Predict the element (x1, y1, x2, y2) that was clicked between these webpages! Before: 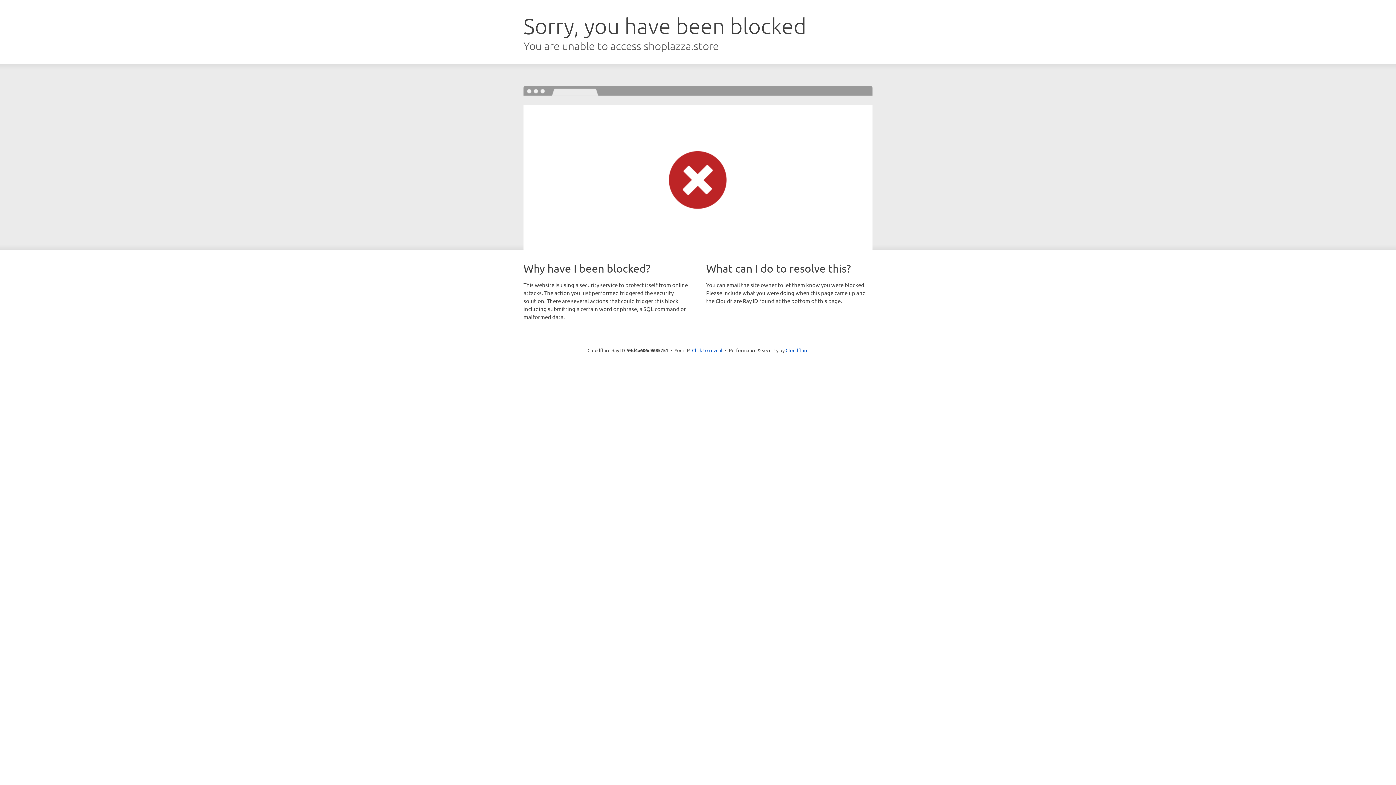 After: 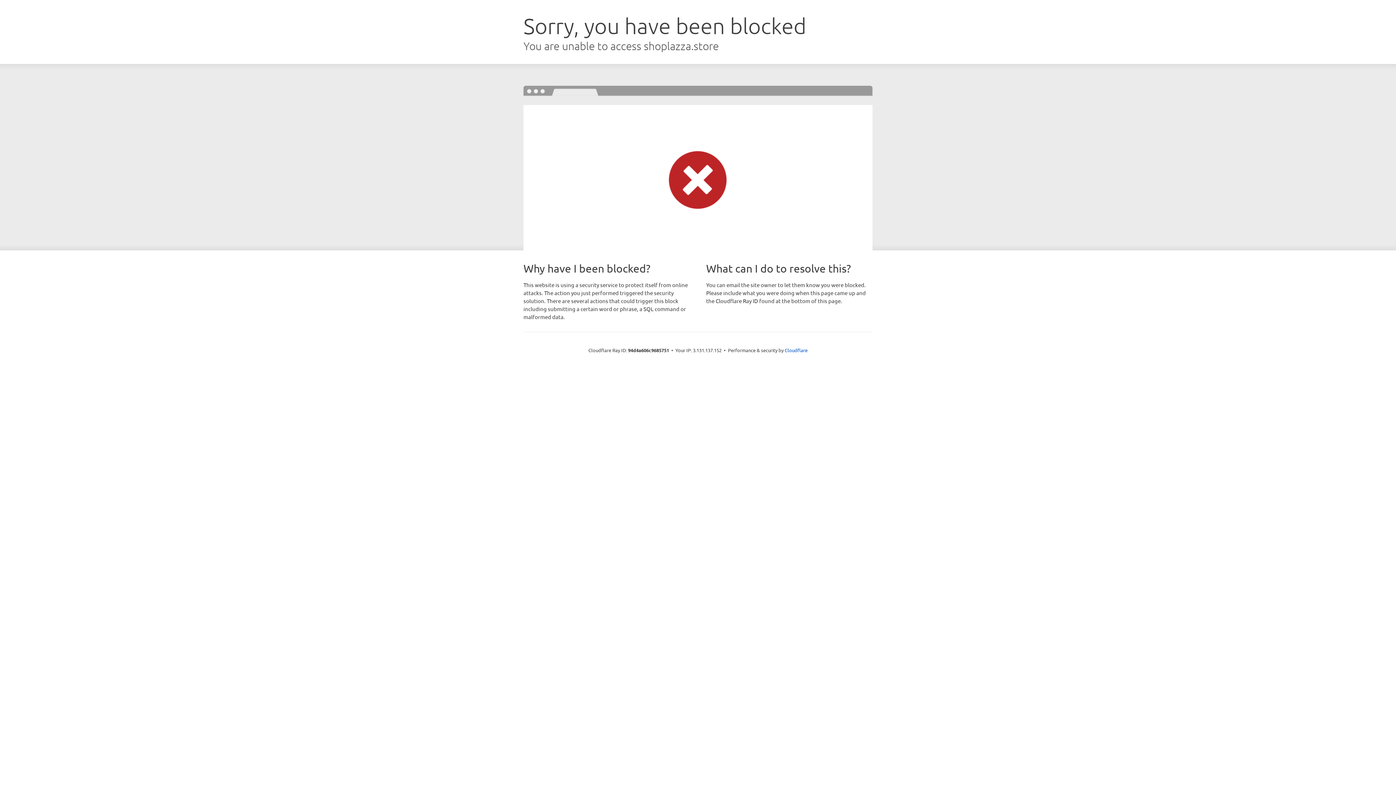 Action: bbox: (692, 346, 722, 353) label: Click to reveal